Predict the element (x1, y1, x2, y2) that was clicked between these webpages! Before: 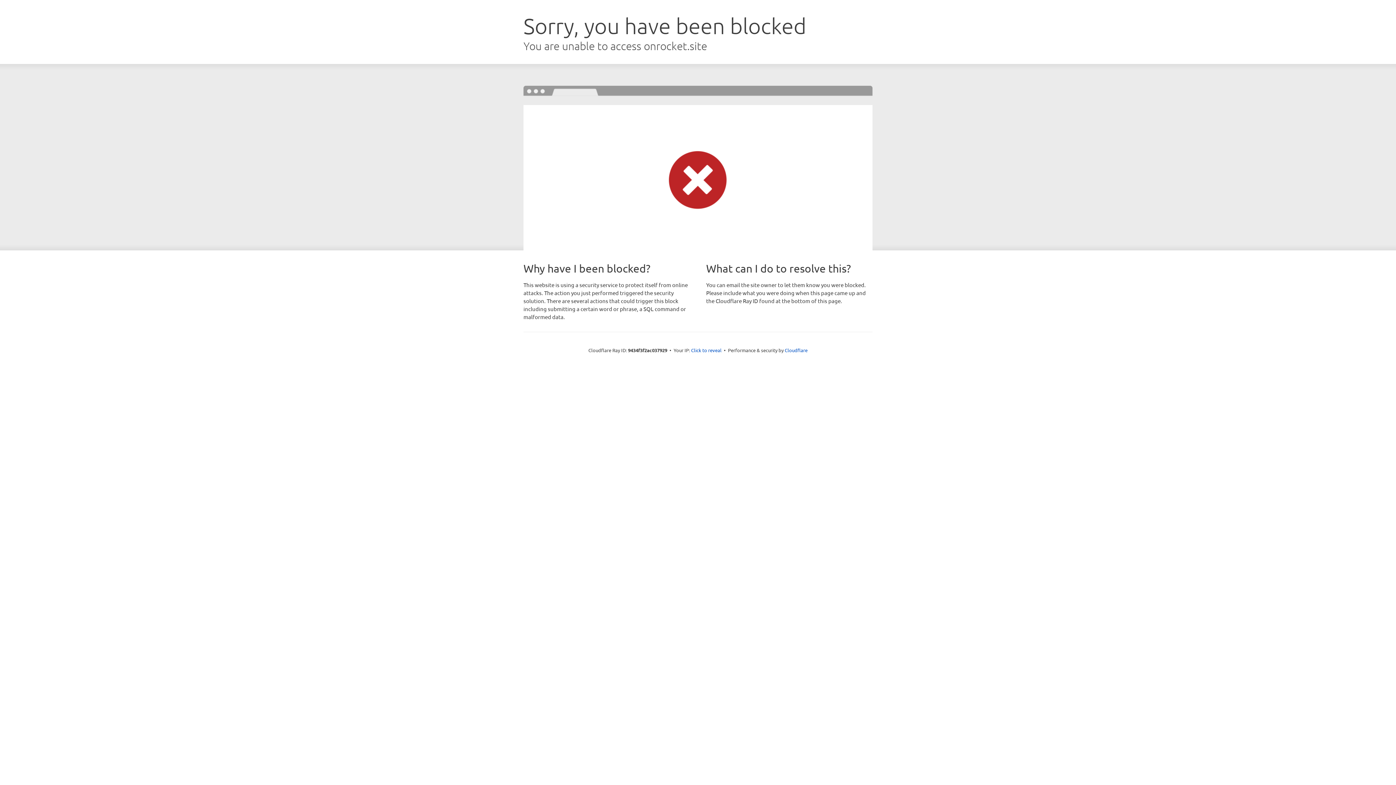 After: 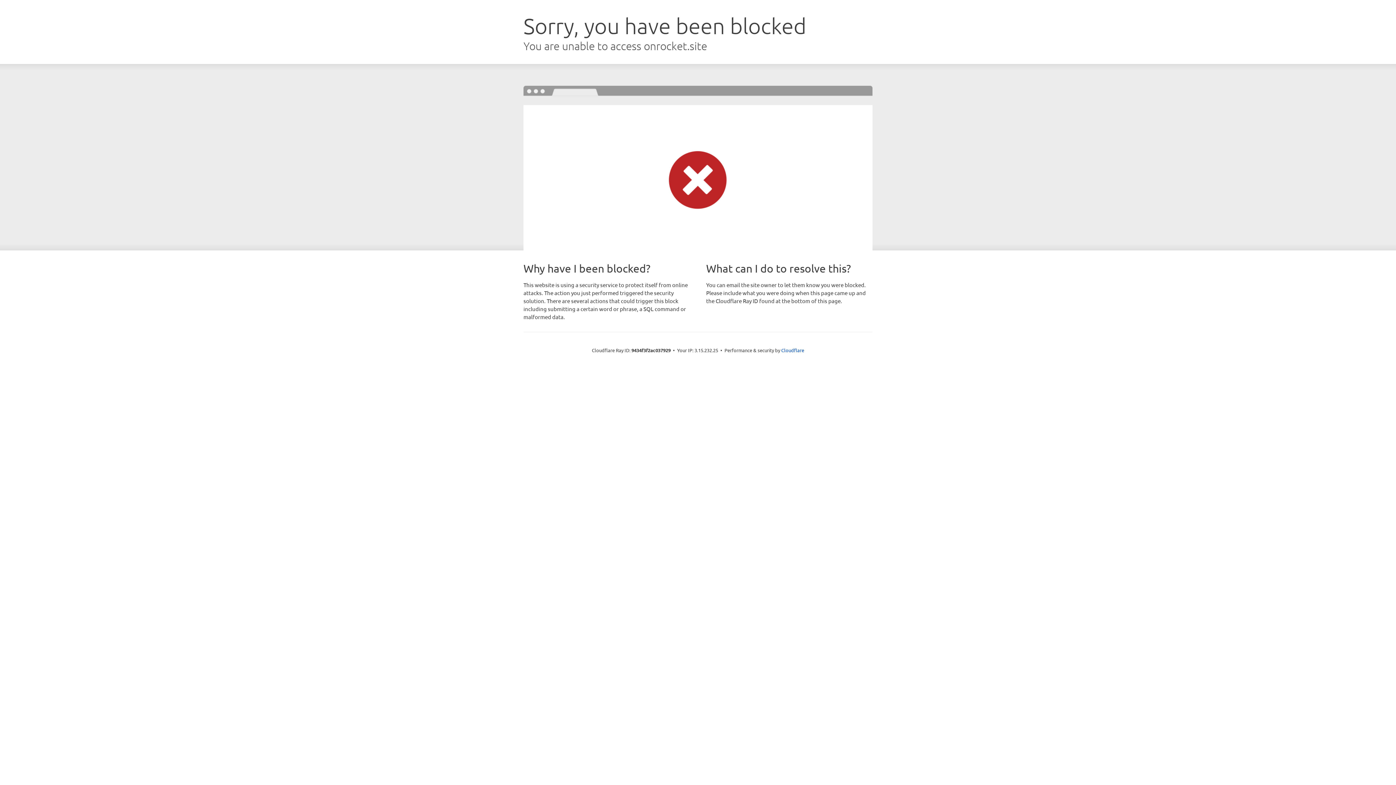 Action: label: Click to reveal bbox: (691, 346, 721, 353)